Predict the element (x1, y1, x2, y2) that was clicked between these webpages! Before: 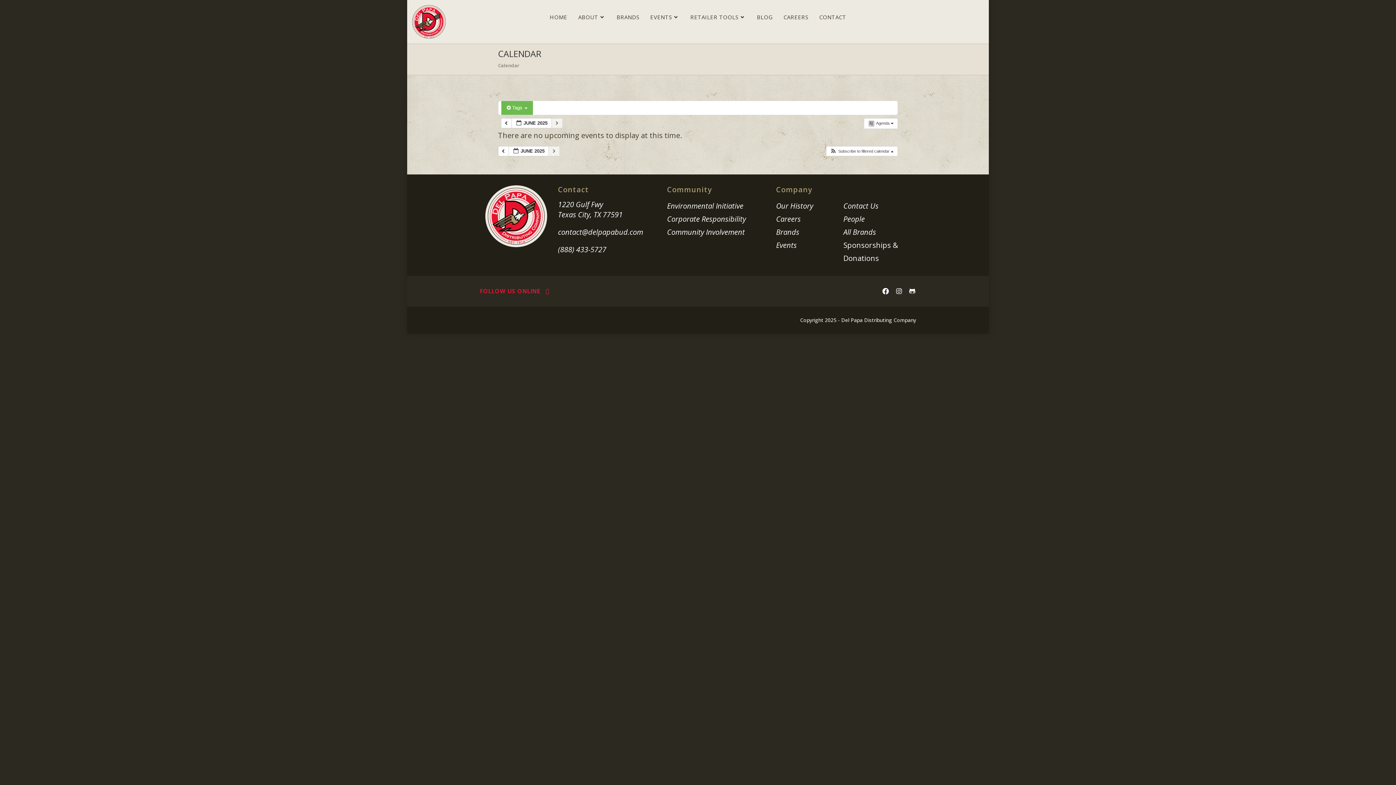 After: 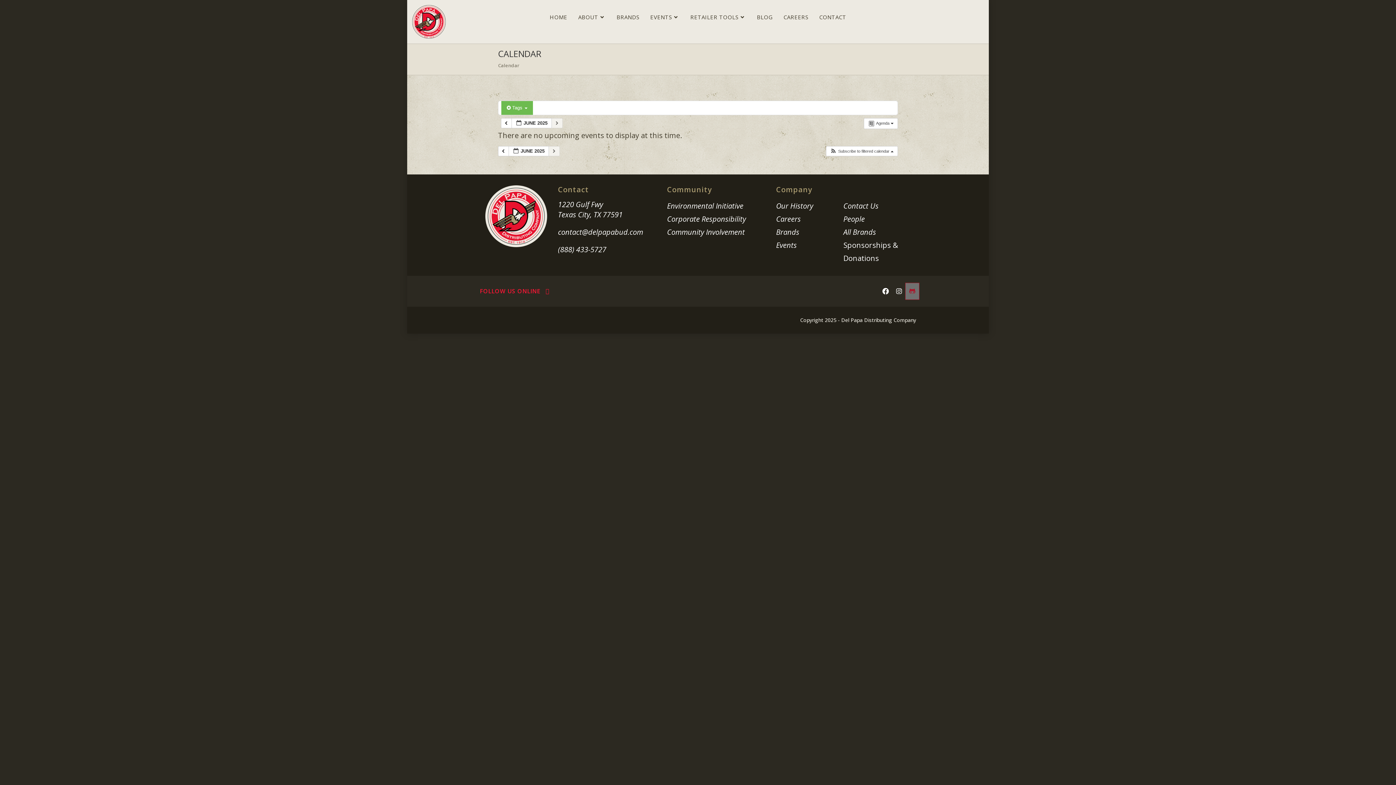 Action: bbox: (905, 283, 919, 299)